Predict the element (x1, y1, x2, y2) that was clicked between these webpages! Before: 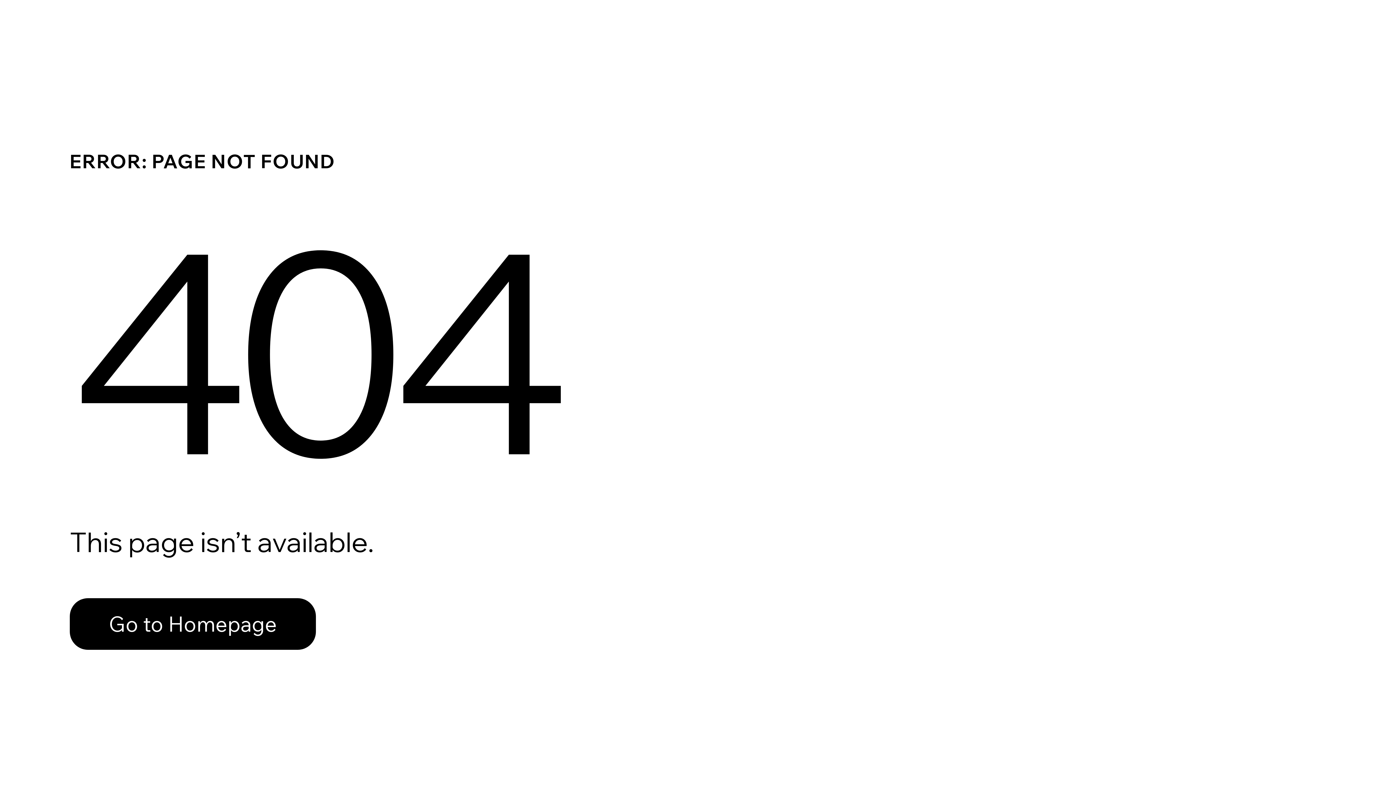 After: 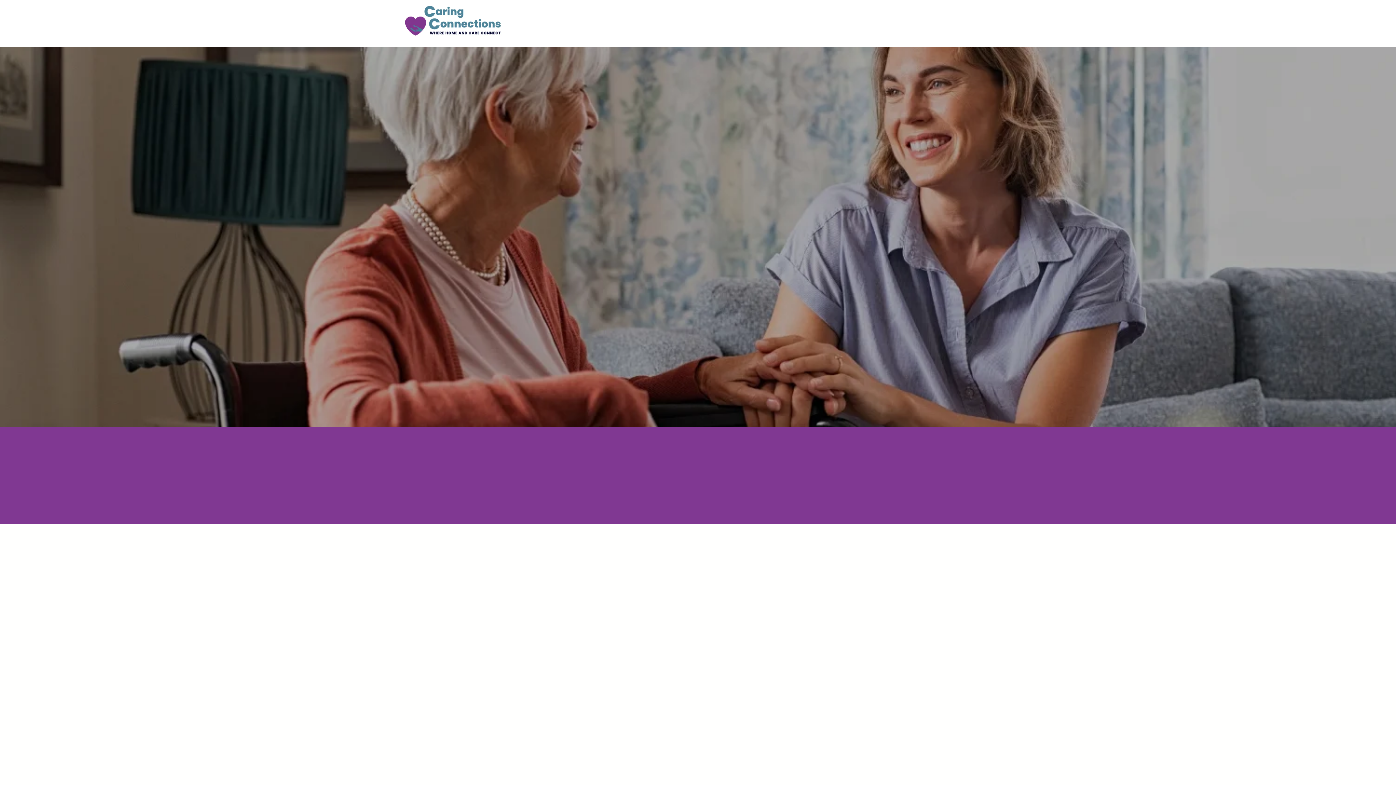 Action: label: Go to Homepage bbox: (69, 582, 768, 659)